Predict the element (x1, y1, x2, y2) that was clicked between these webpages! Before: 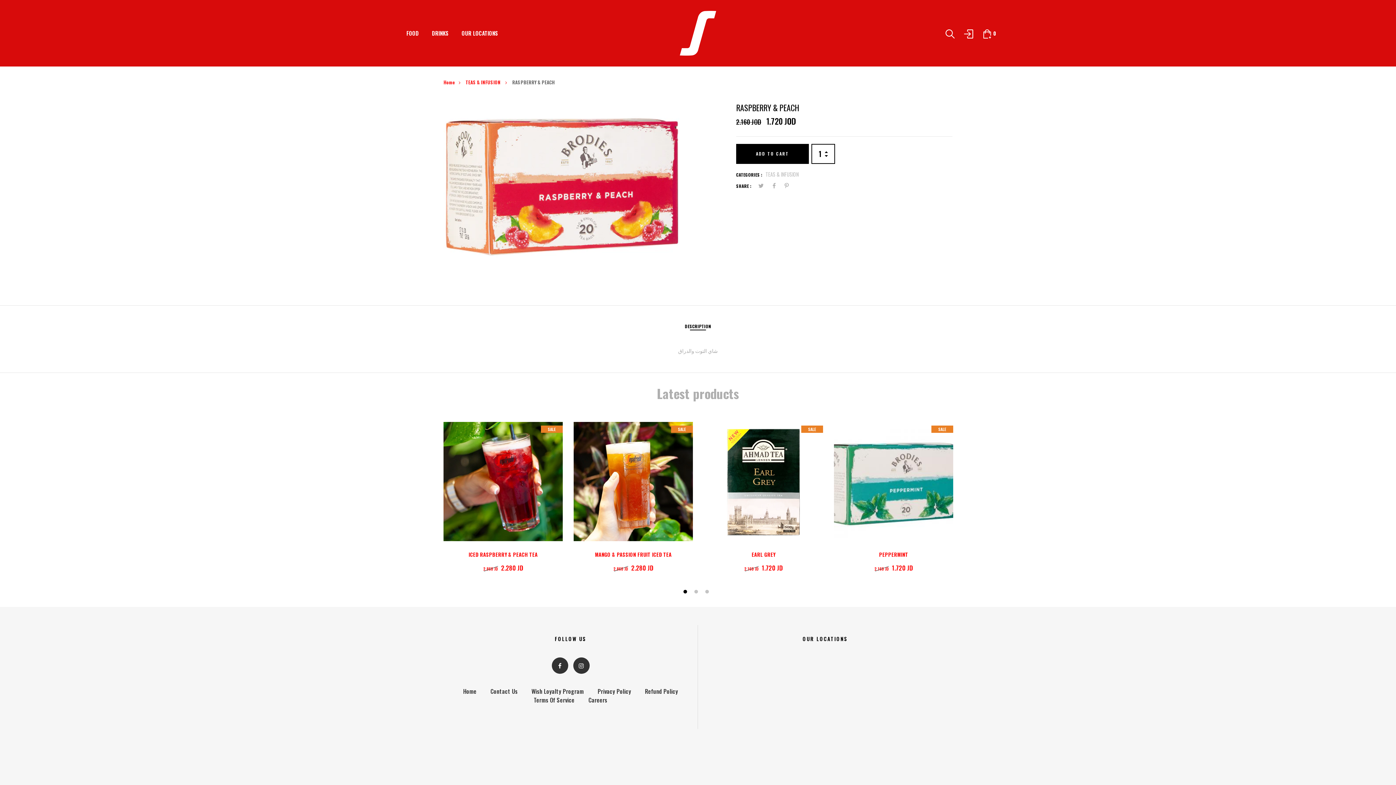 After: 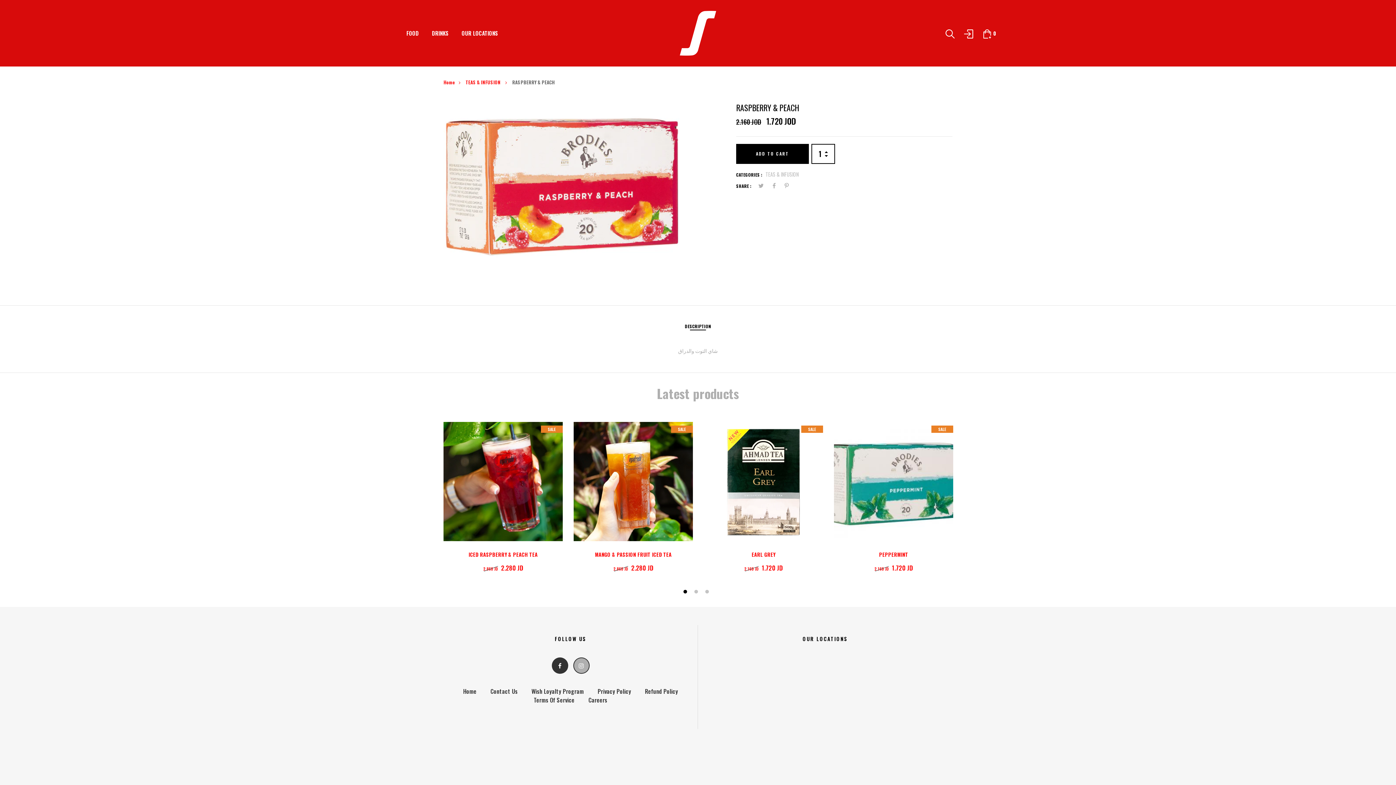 Action: bbox: (573, 657, 589, 674)